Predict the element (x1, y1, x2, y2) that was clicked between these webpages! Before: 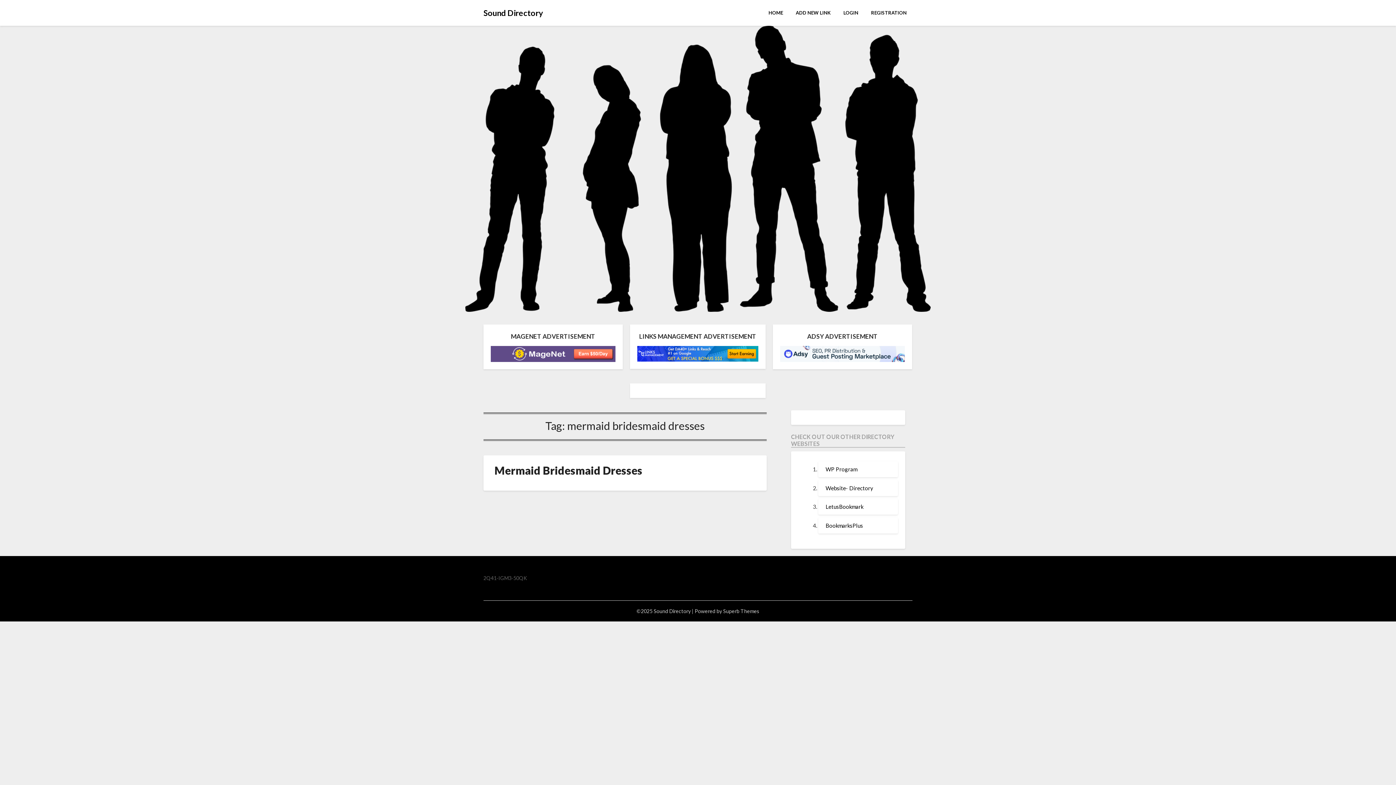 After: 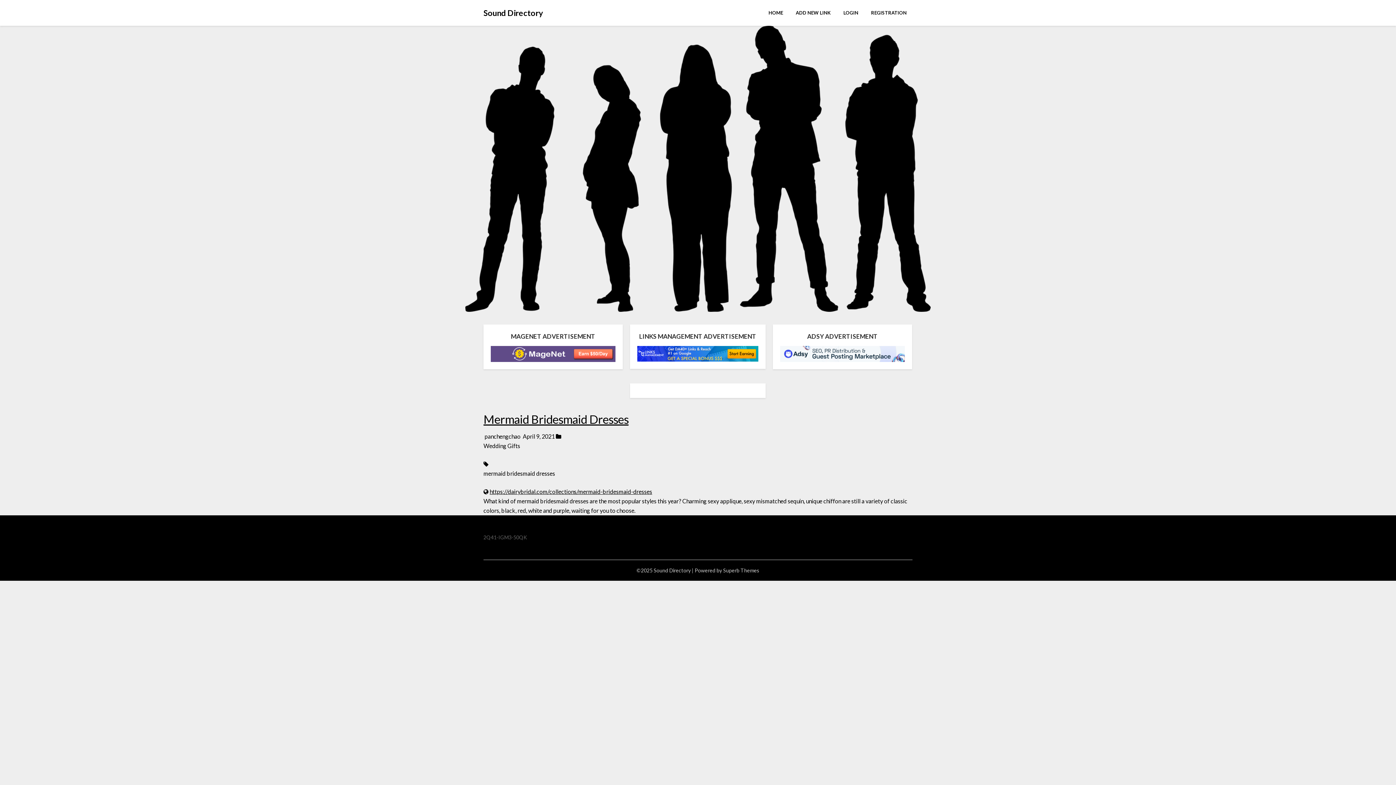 Action: label: Mermaid Bridesmaid Dresses bbox: (494, 463, 642, 476)